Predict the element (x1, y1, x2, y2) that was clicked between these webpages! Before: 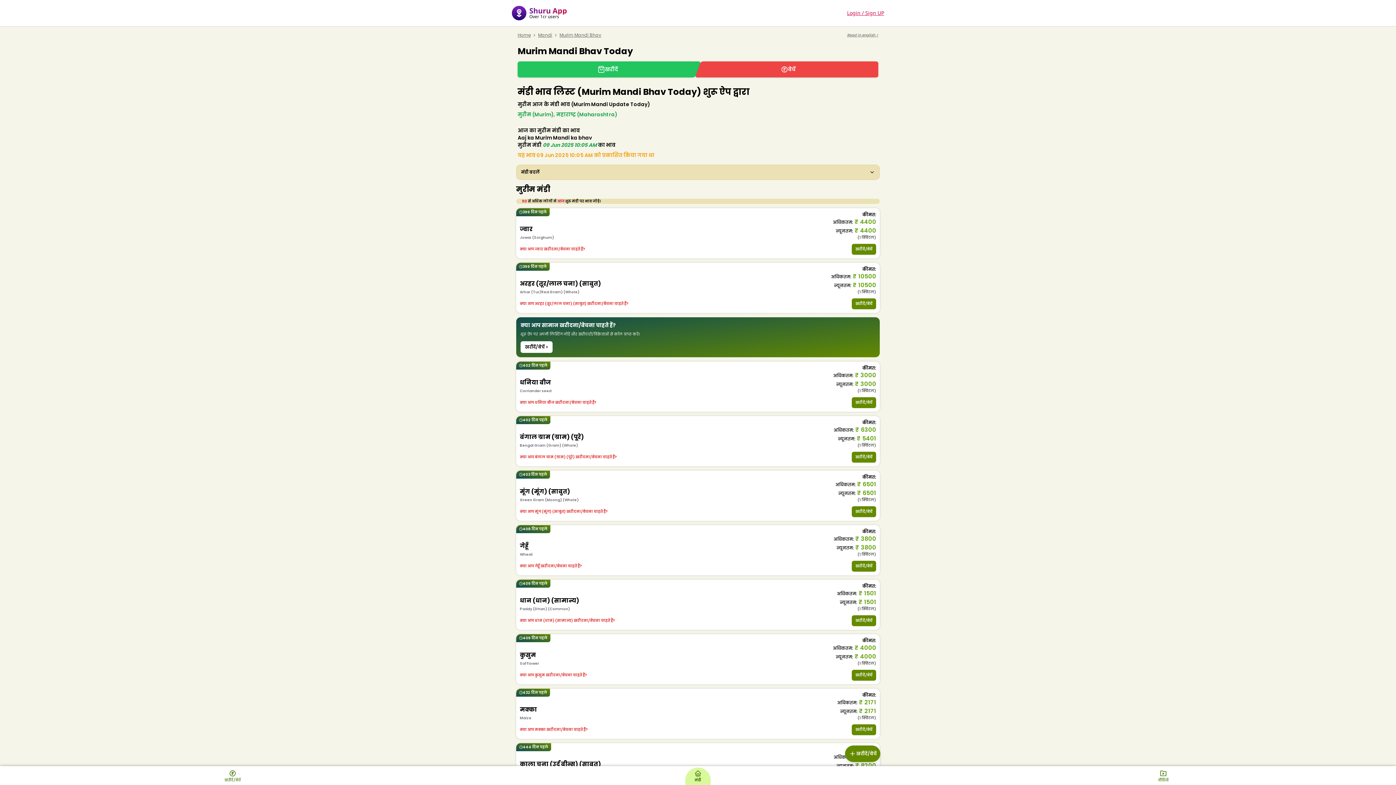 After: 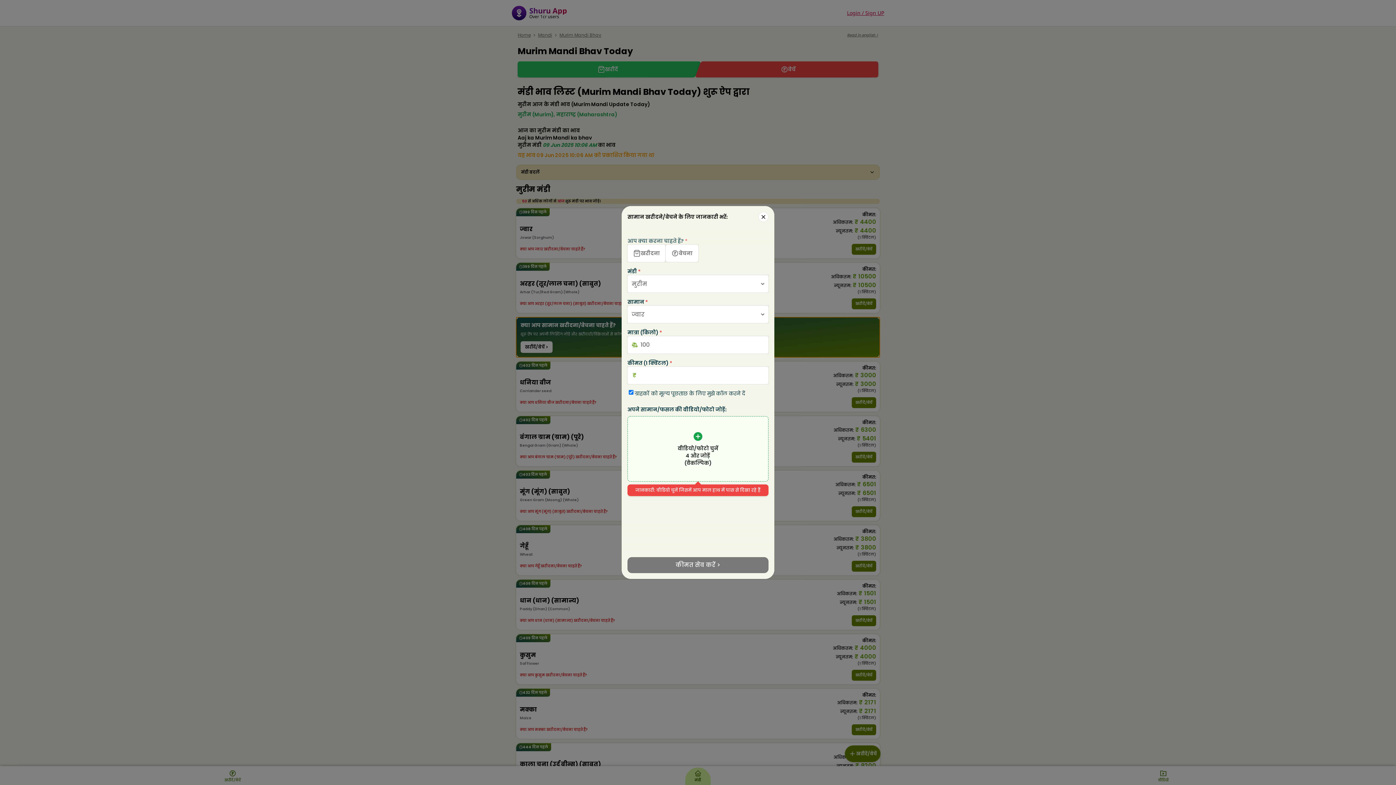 Action: bbox: (516, 317, 880, 357) label: क्या आप सामान खरीदना/बेचना चाहते हैं?

शूरू ऐप पर अपनी लिस्टिंग जोड़ें और खरीदारों/विक्रेताओं से कॉल प्राप्त करें।

खरीदें/बेचें >